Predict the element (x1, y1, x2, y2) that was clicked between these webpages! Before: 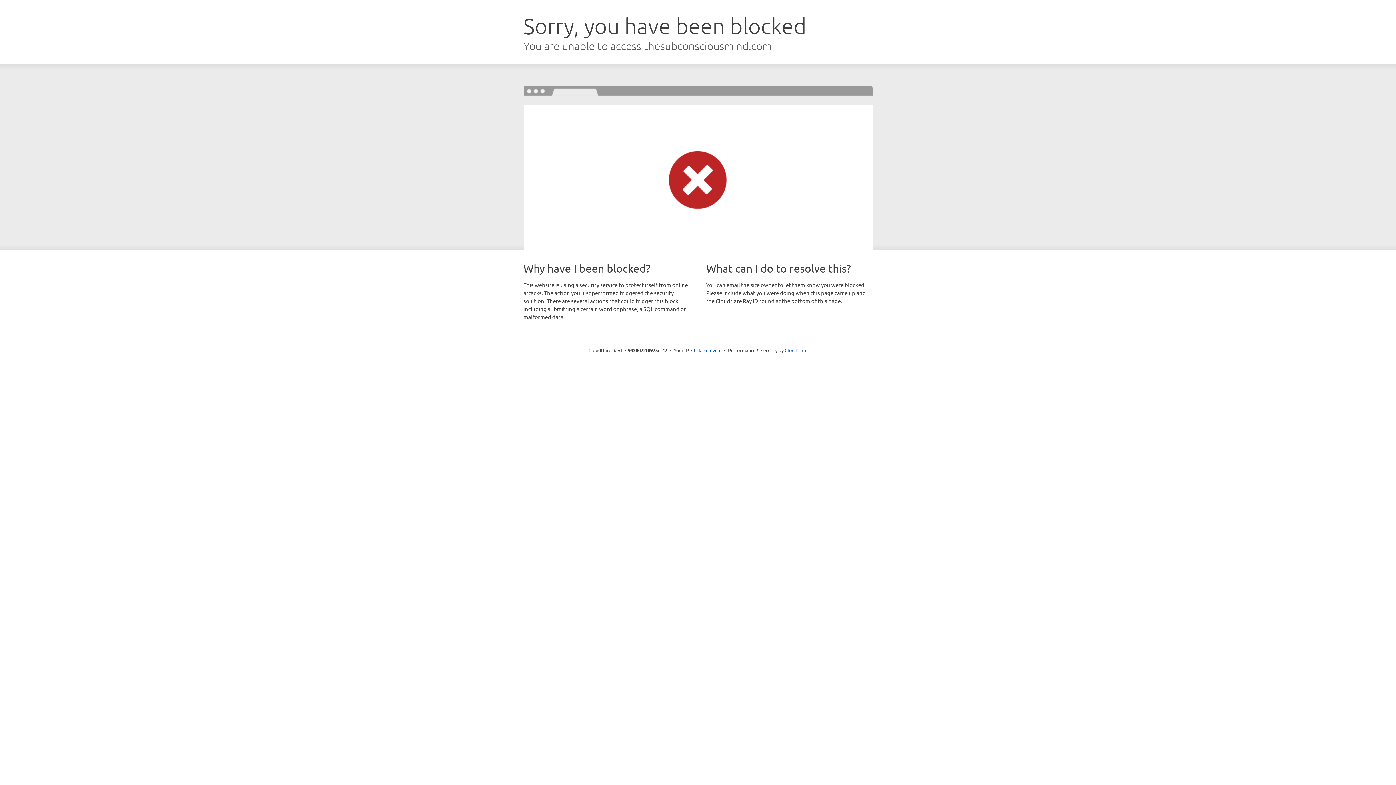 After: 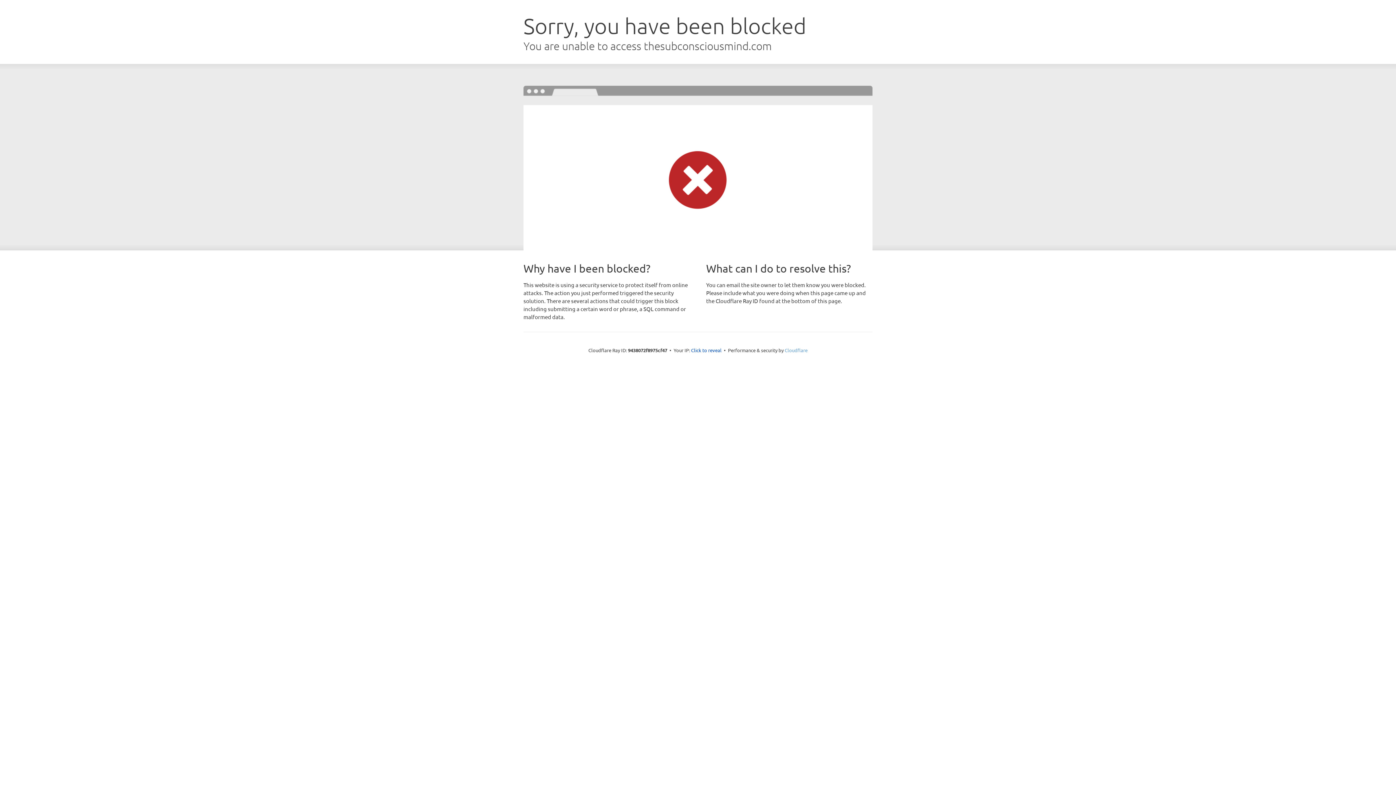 Action: label: Cloudflare bbox: (784, 347, 807, 353)